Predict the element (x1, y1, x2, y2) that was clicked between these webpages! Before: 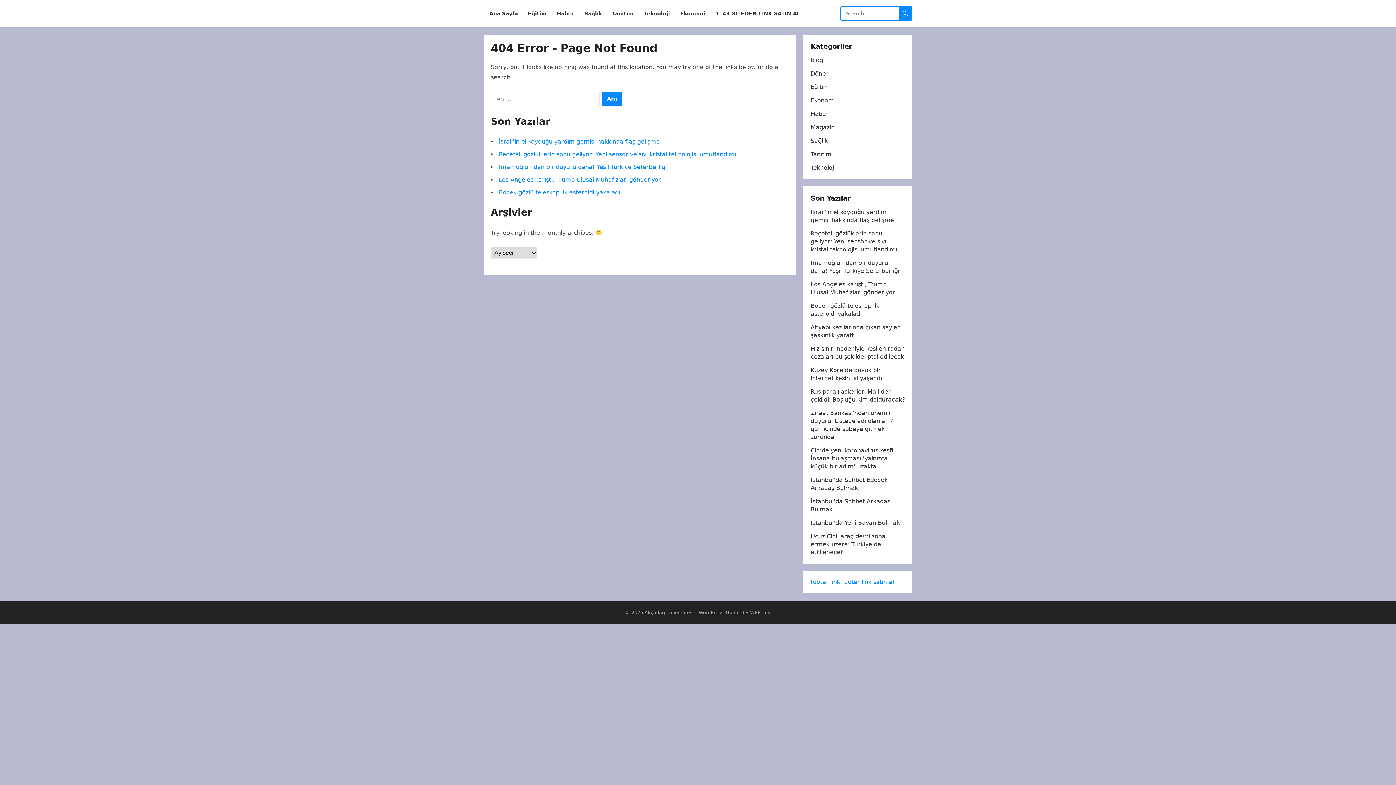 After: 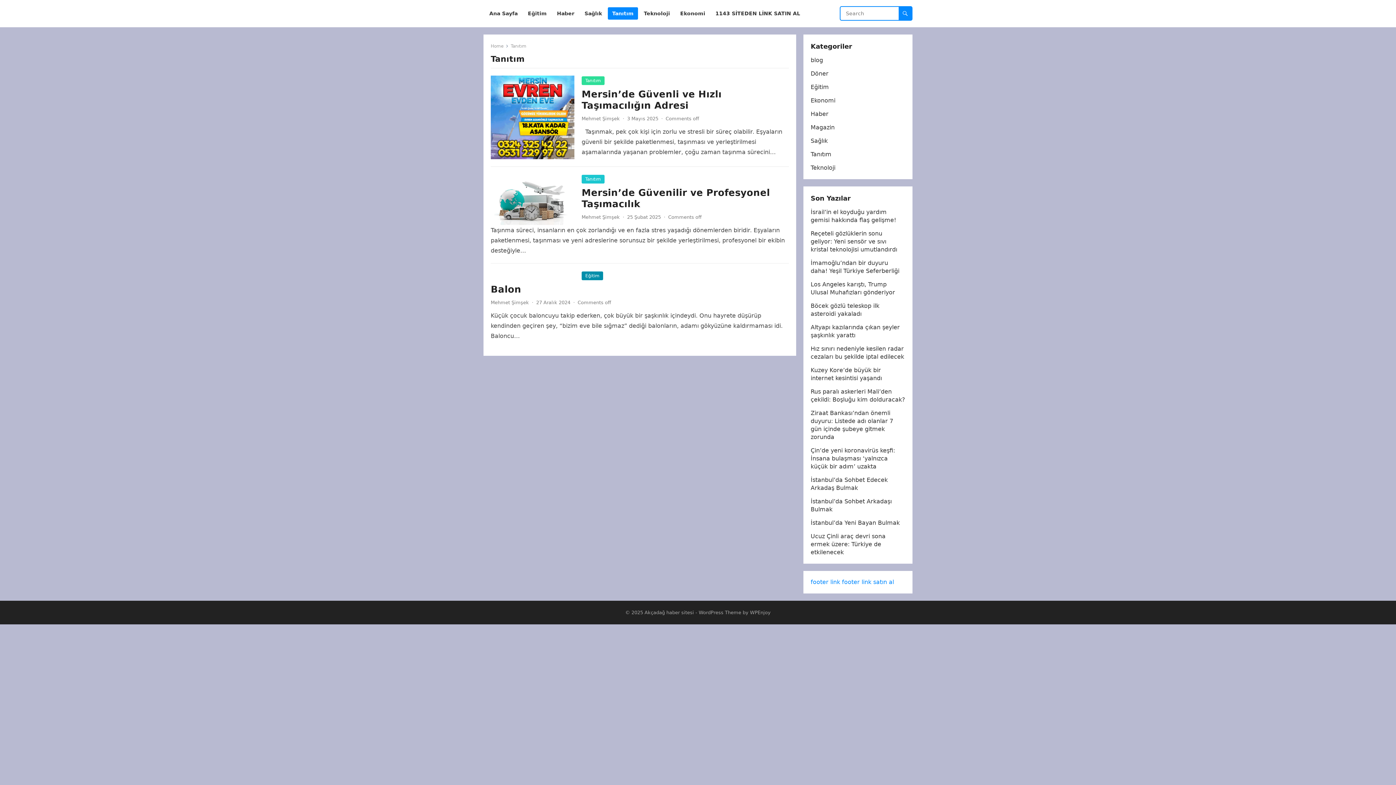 Action: label: Tanıtım bbox: (810, 150, 831, 157)